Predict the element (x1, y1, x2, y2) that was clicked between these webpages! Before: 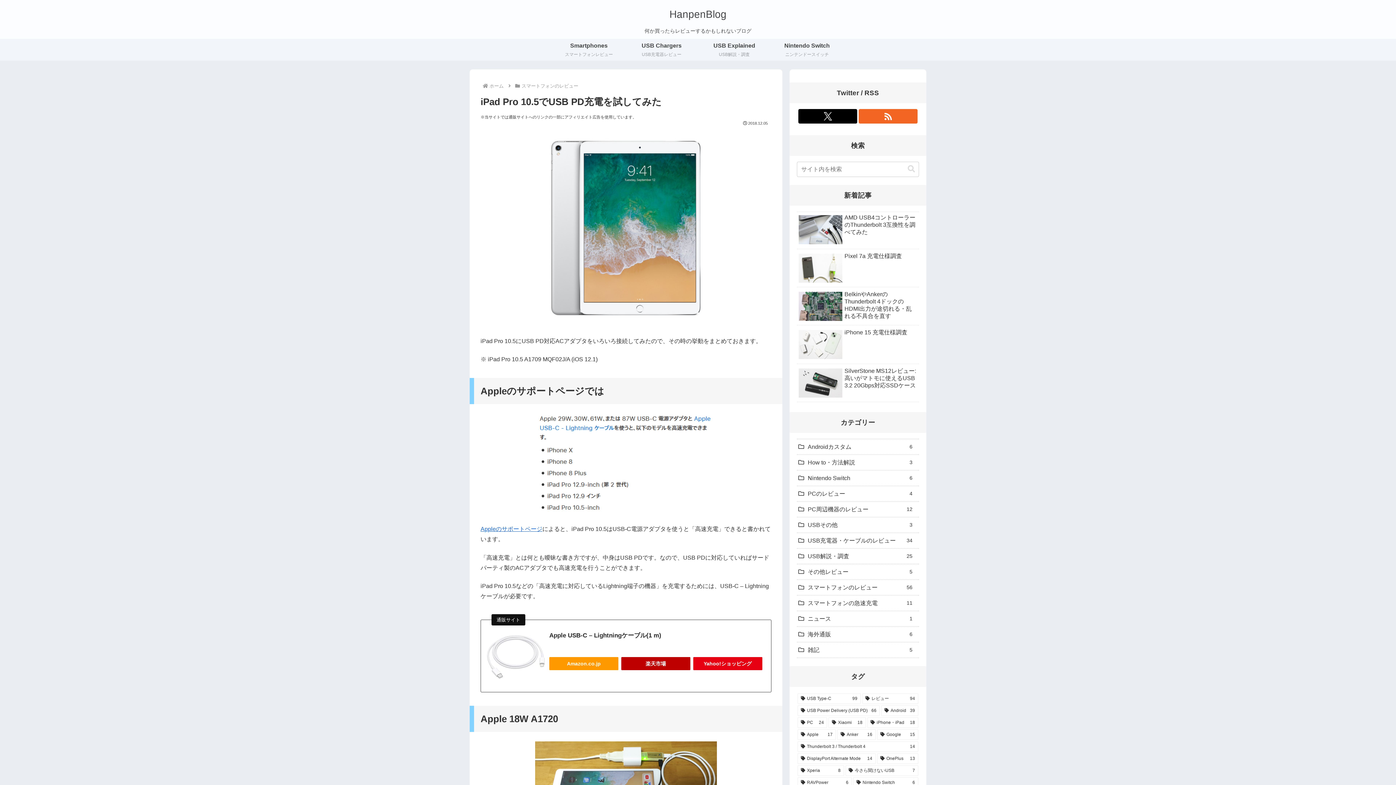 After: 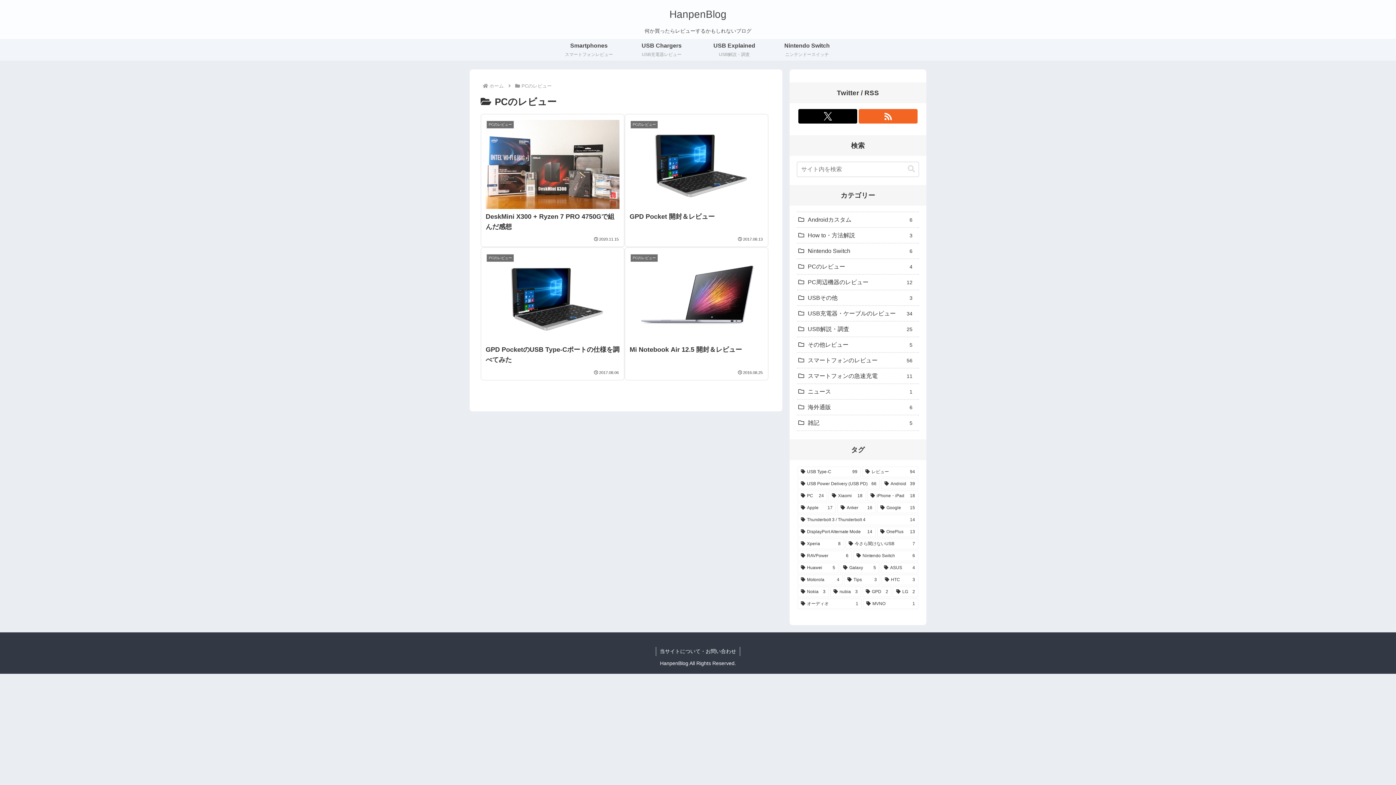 Action: label: PCのレビュー
4 bbox: (797, 486, 919, 501)